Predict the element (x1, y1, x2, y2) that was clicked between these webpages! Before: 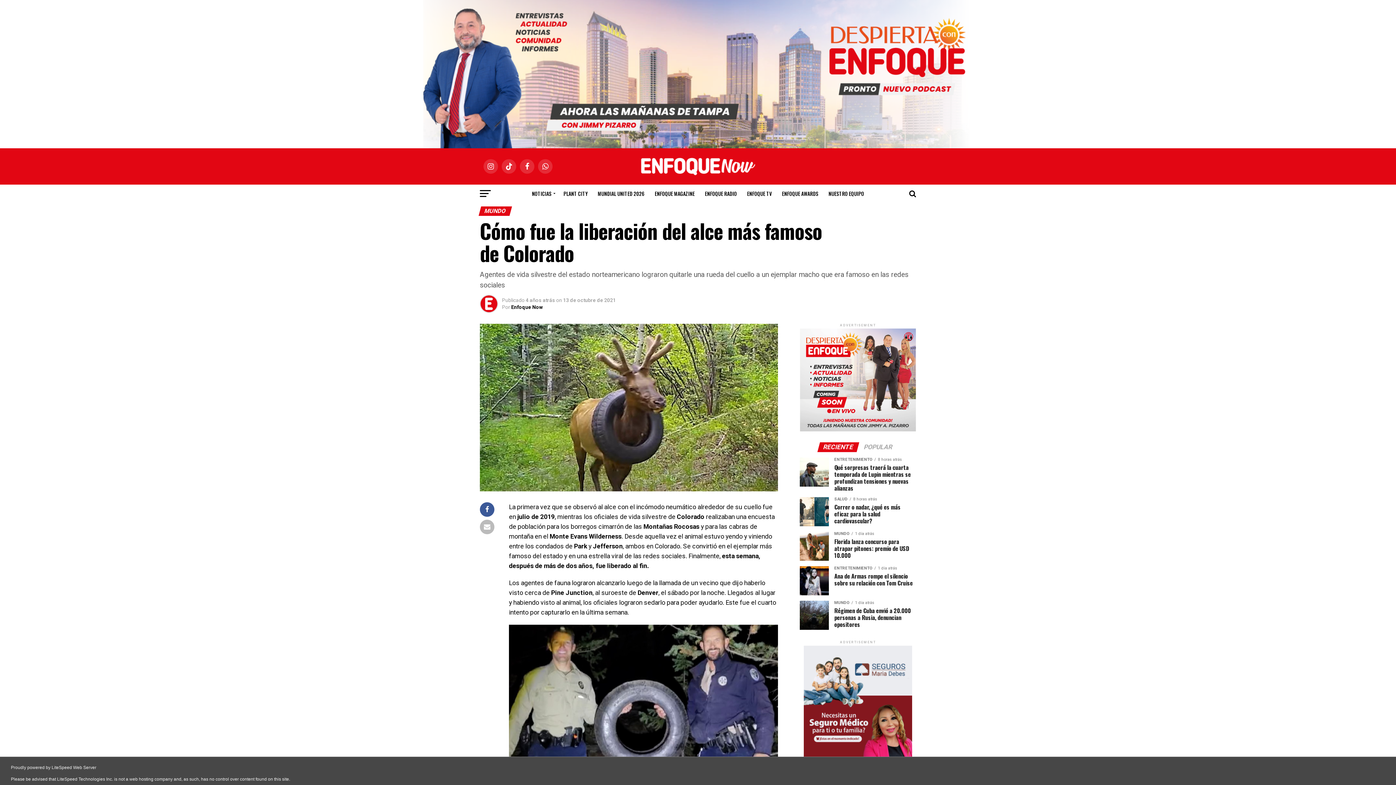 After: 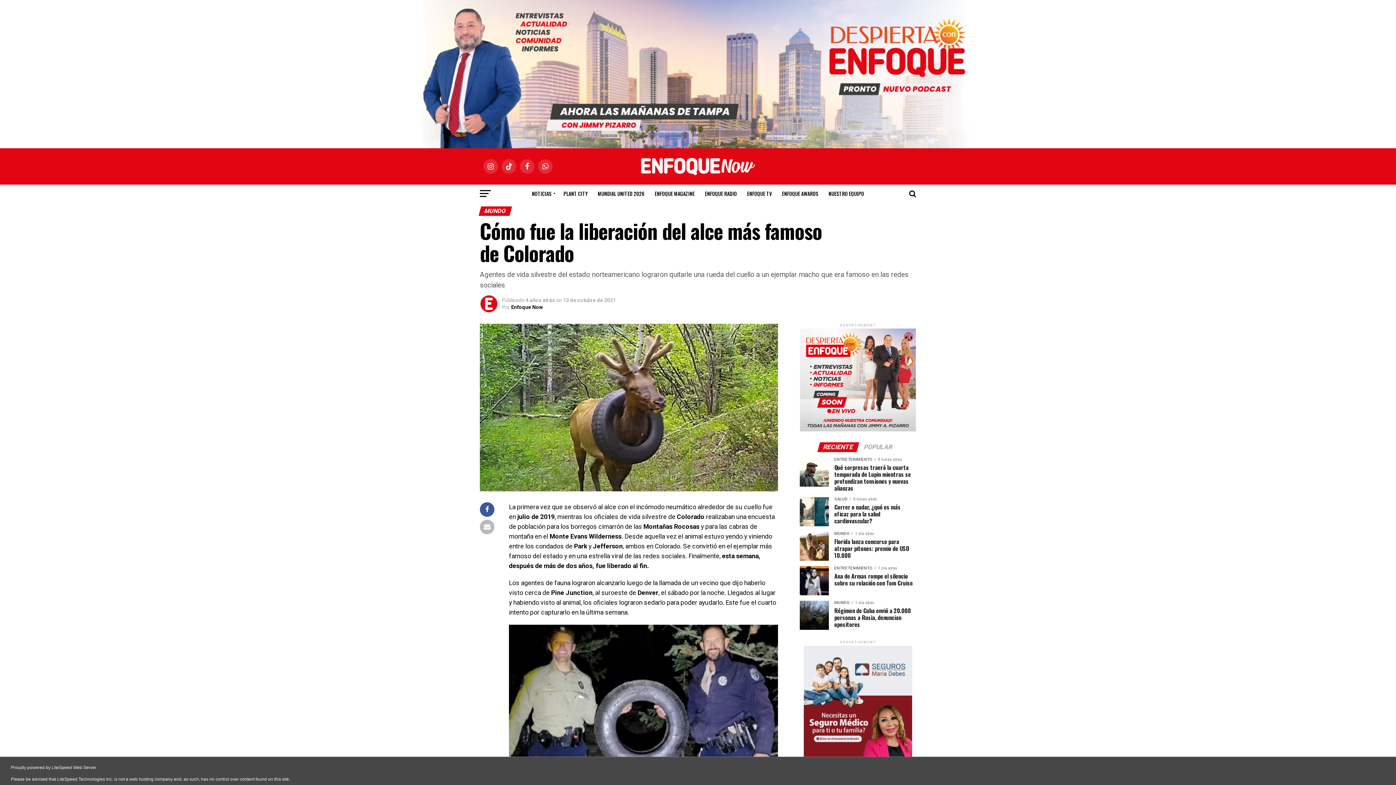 Action: label: RECIENTE bbox: (818, 444, 858, 450)